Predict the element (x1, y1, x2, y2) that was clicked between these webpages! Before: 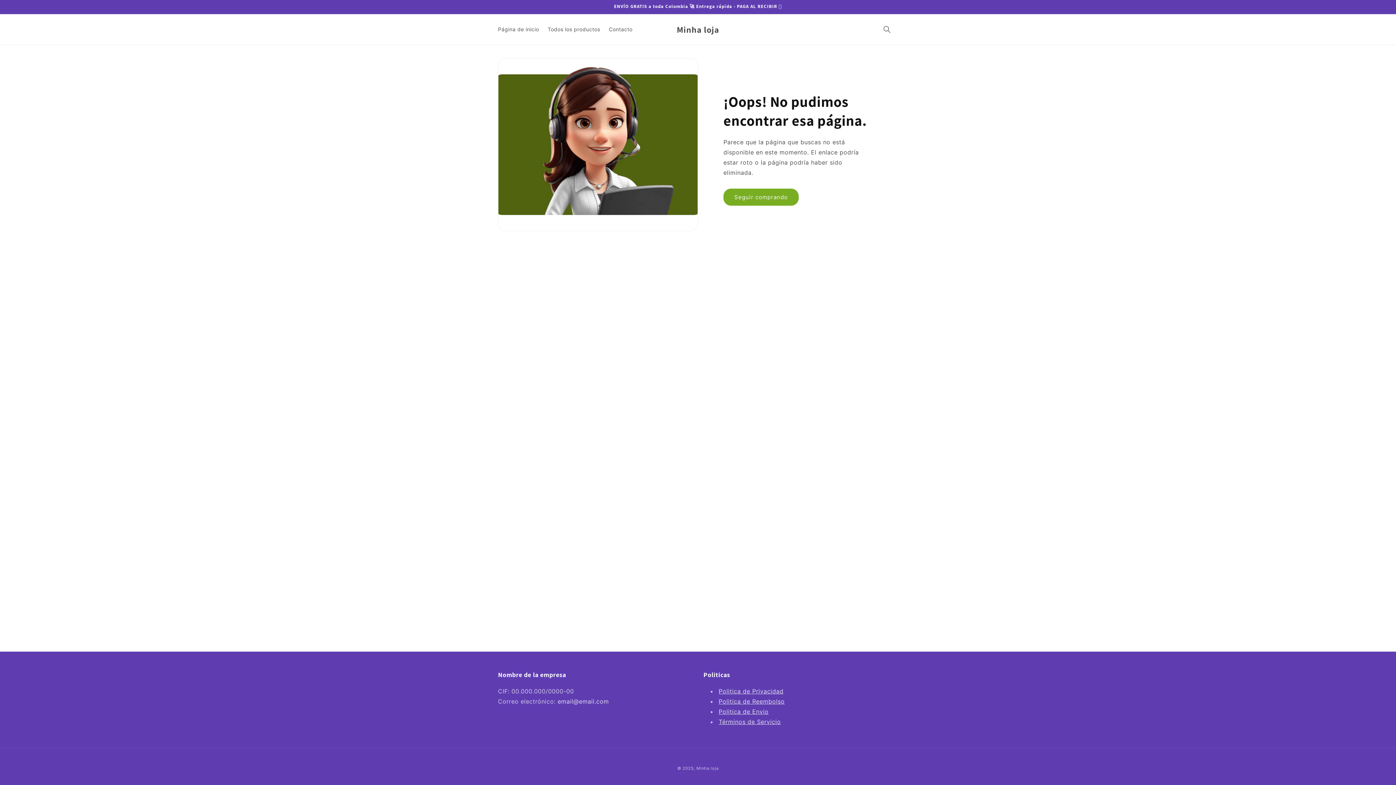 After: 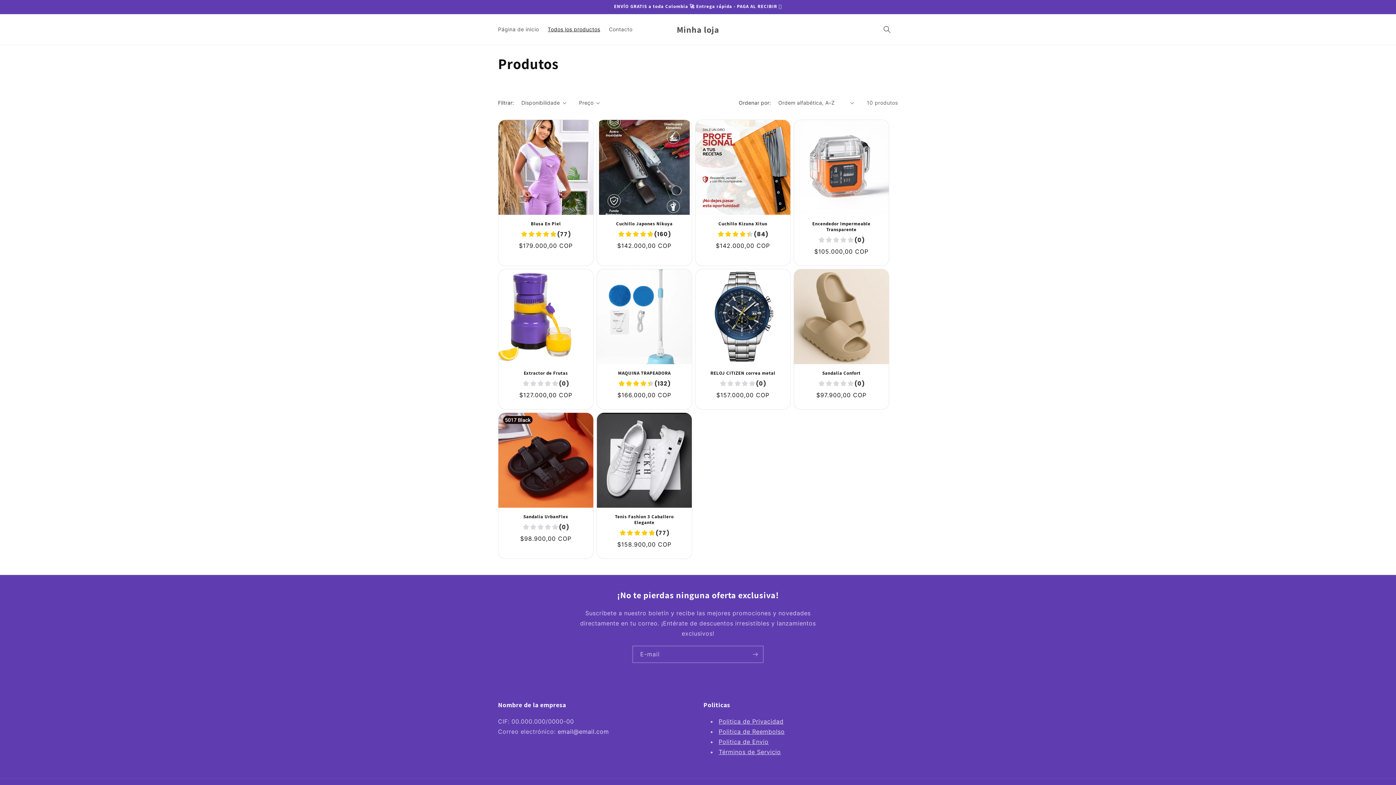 Action: bbox: (723, 188, 798, 205) label: Seguir comprando